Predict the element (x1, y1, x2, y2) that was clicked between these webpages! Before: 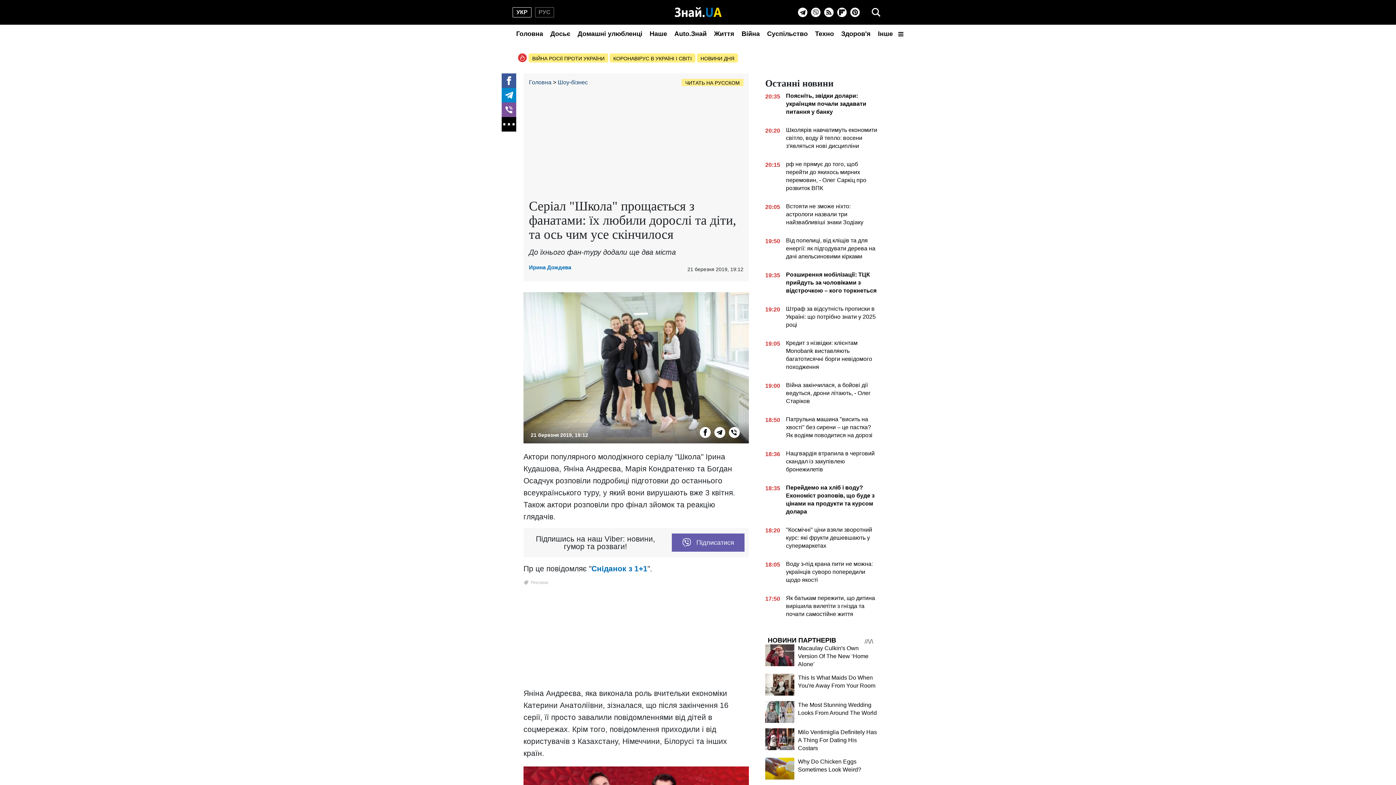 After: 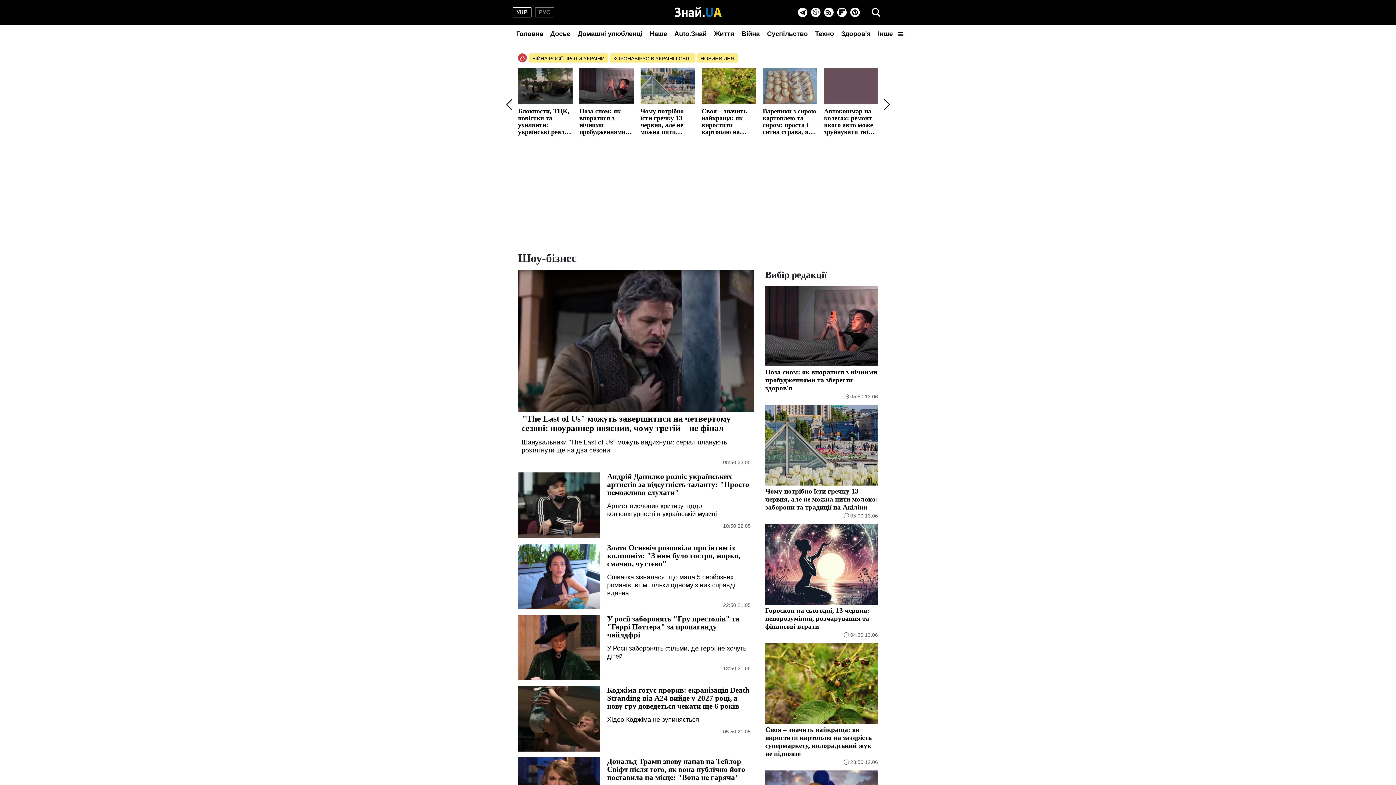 Action: label: Шоу-бізнес bbox: (557, 79, 588, 85)